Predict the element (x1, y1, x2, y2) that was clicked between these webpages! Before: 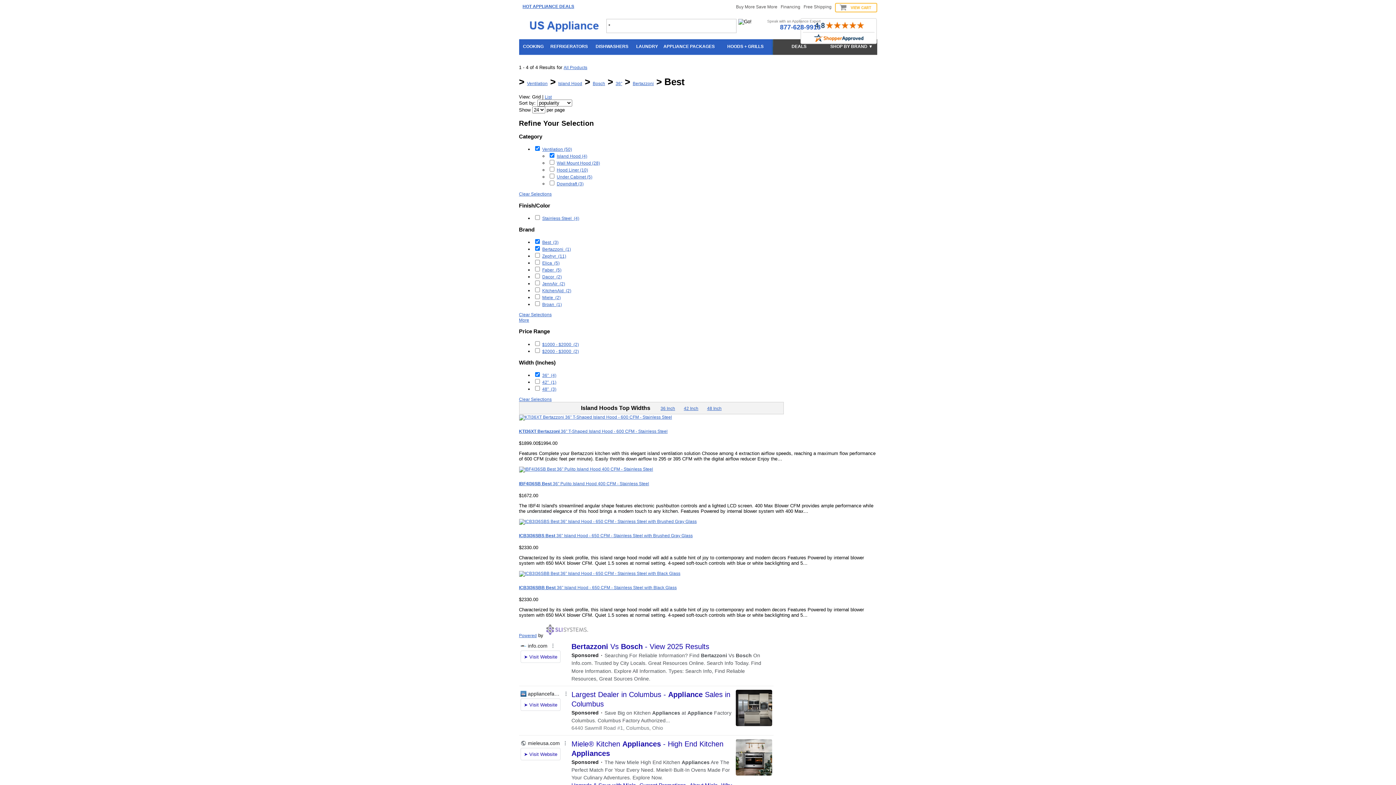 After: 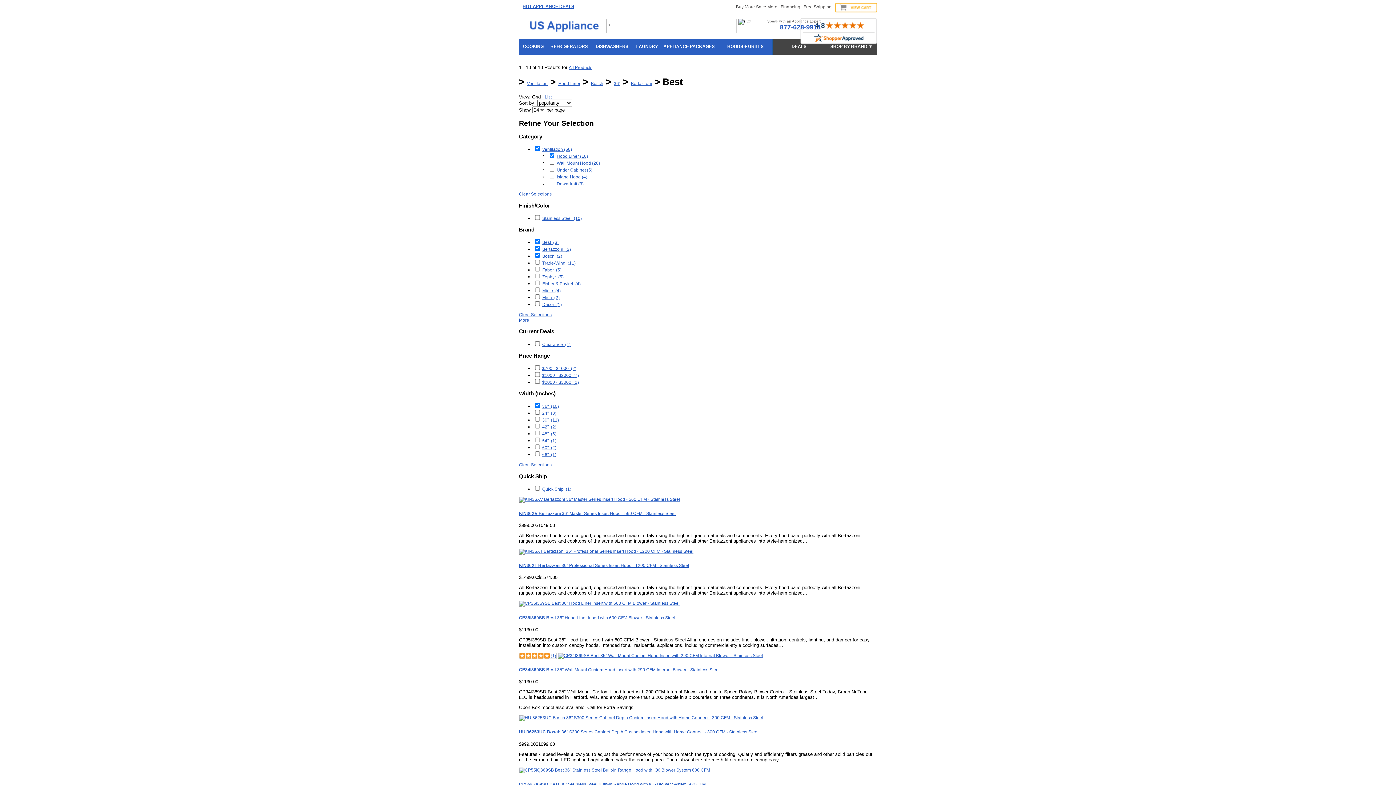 Action: bbox: (556, 167, 588, 172) label: Hood Liner (10)